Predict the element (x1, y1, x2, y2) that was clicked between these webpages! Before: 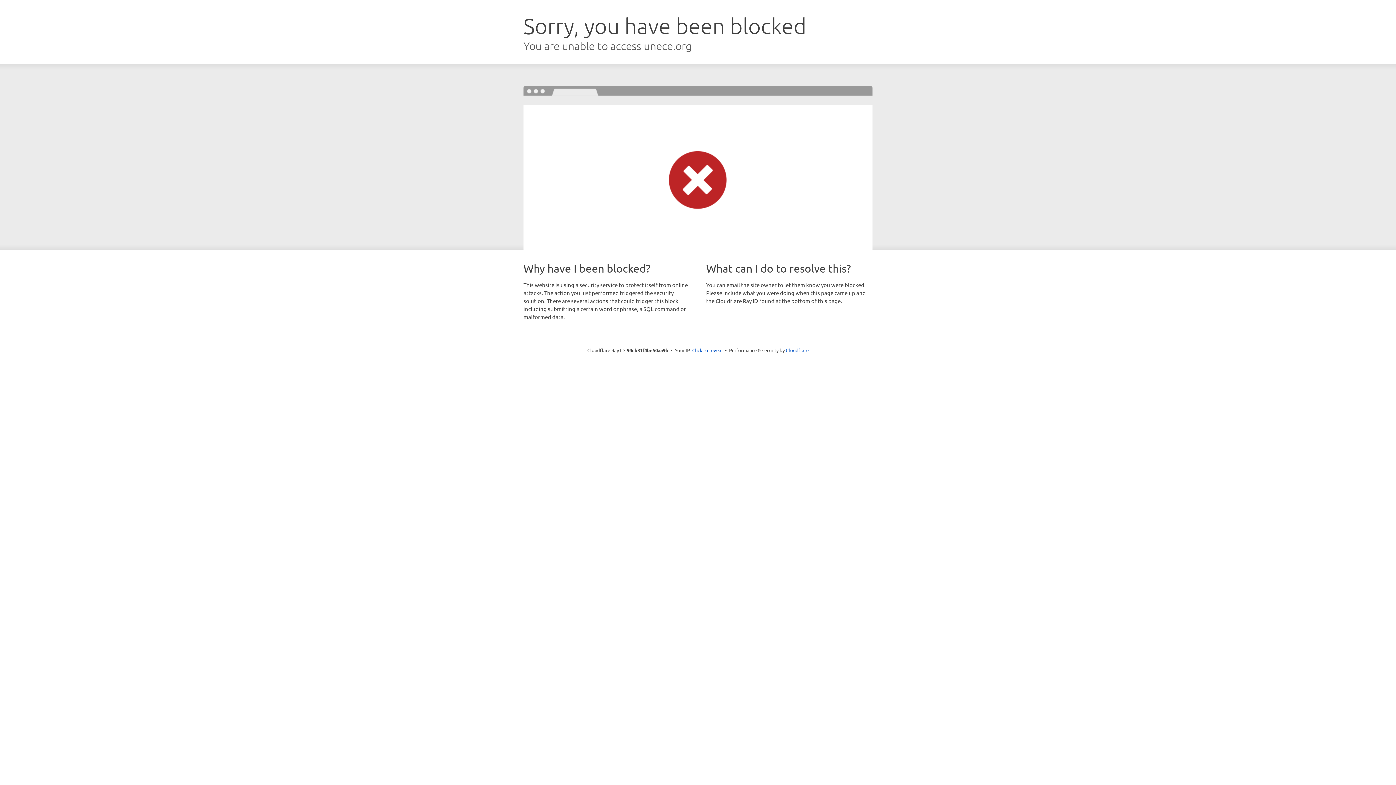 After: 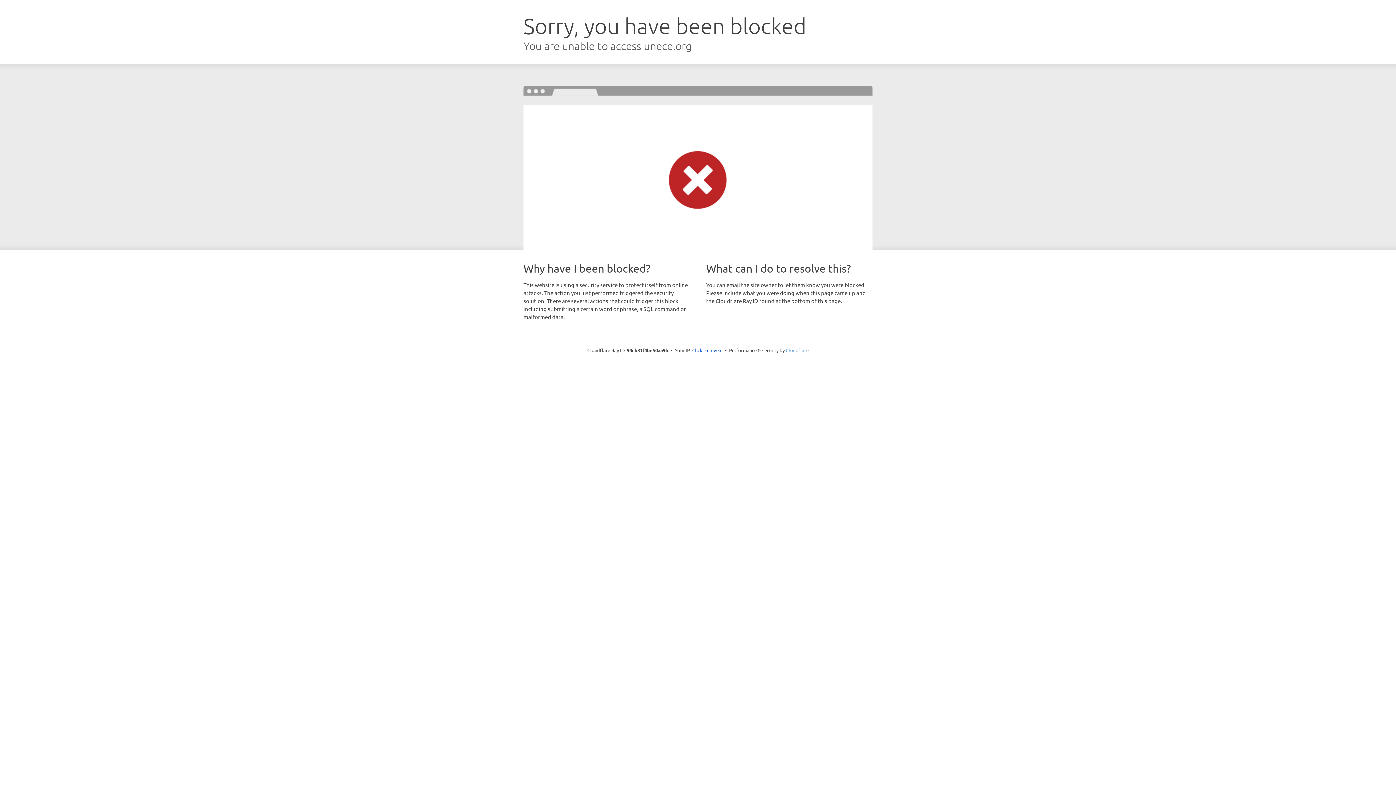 Action: bbox: (786, 347, 808, 353) label: Cloudflare